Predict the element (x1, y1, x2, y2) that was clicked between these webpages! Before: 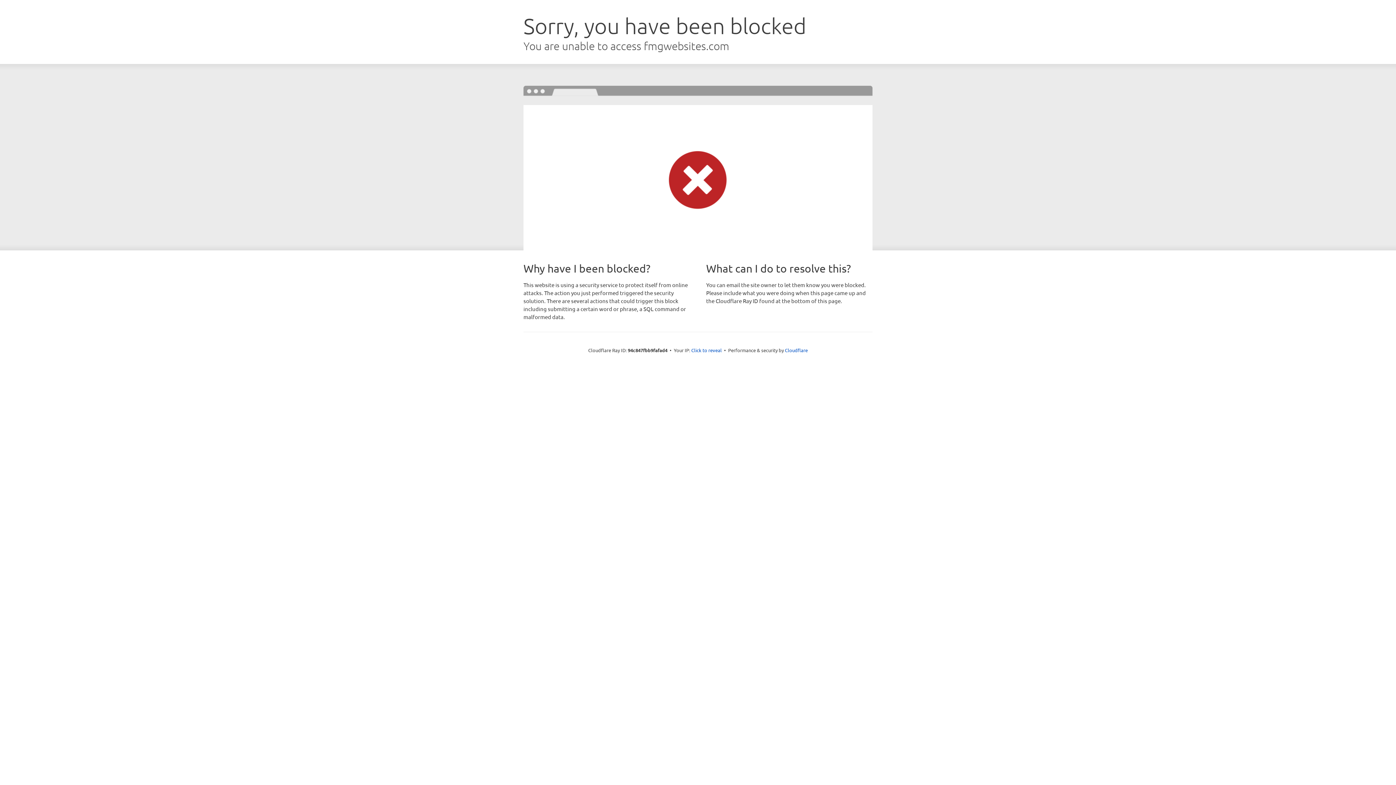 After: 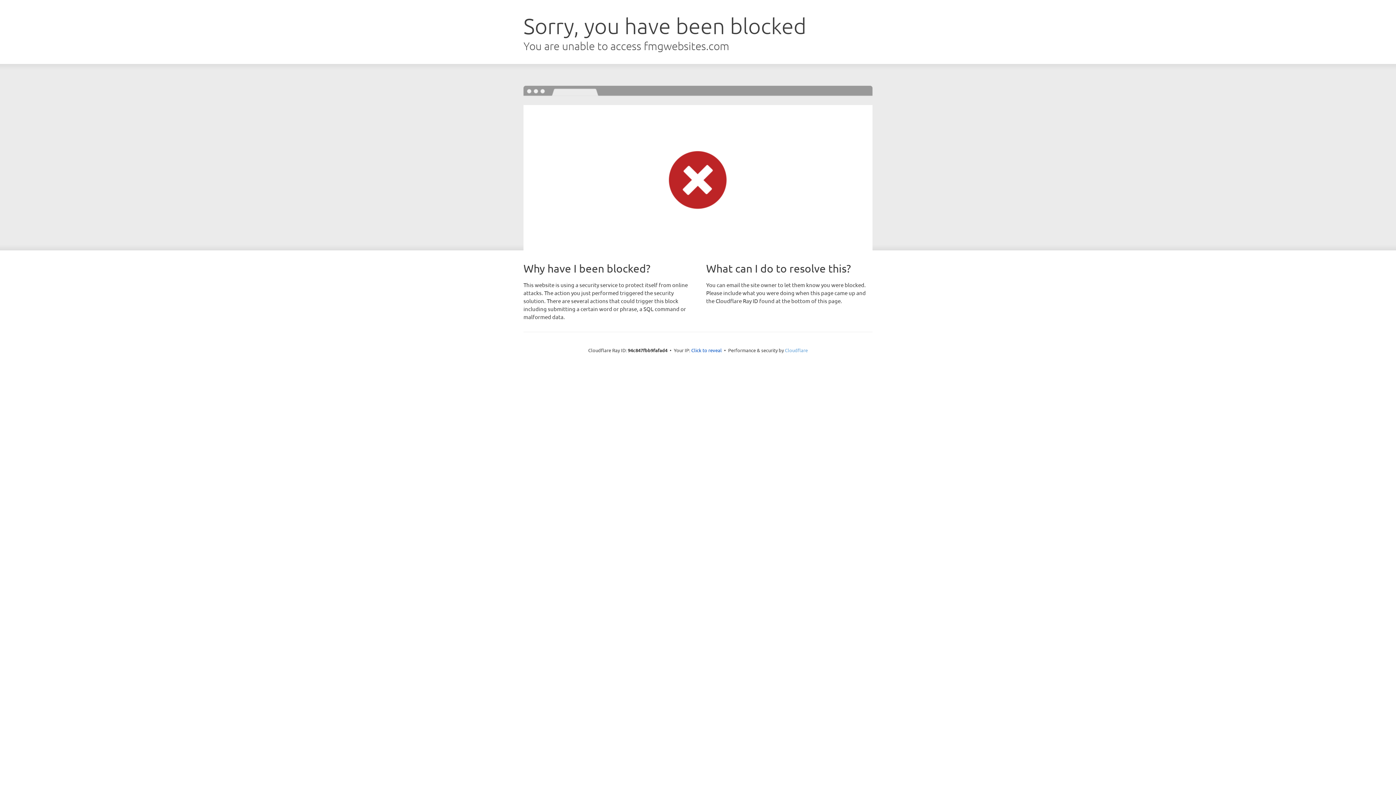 Action: bbox: (785, 347, 808, 353) label: Cloudflare